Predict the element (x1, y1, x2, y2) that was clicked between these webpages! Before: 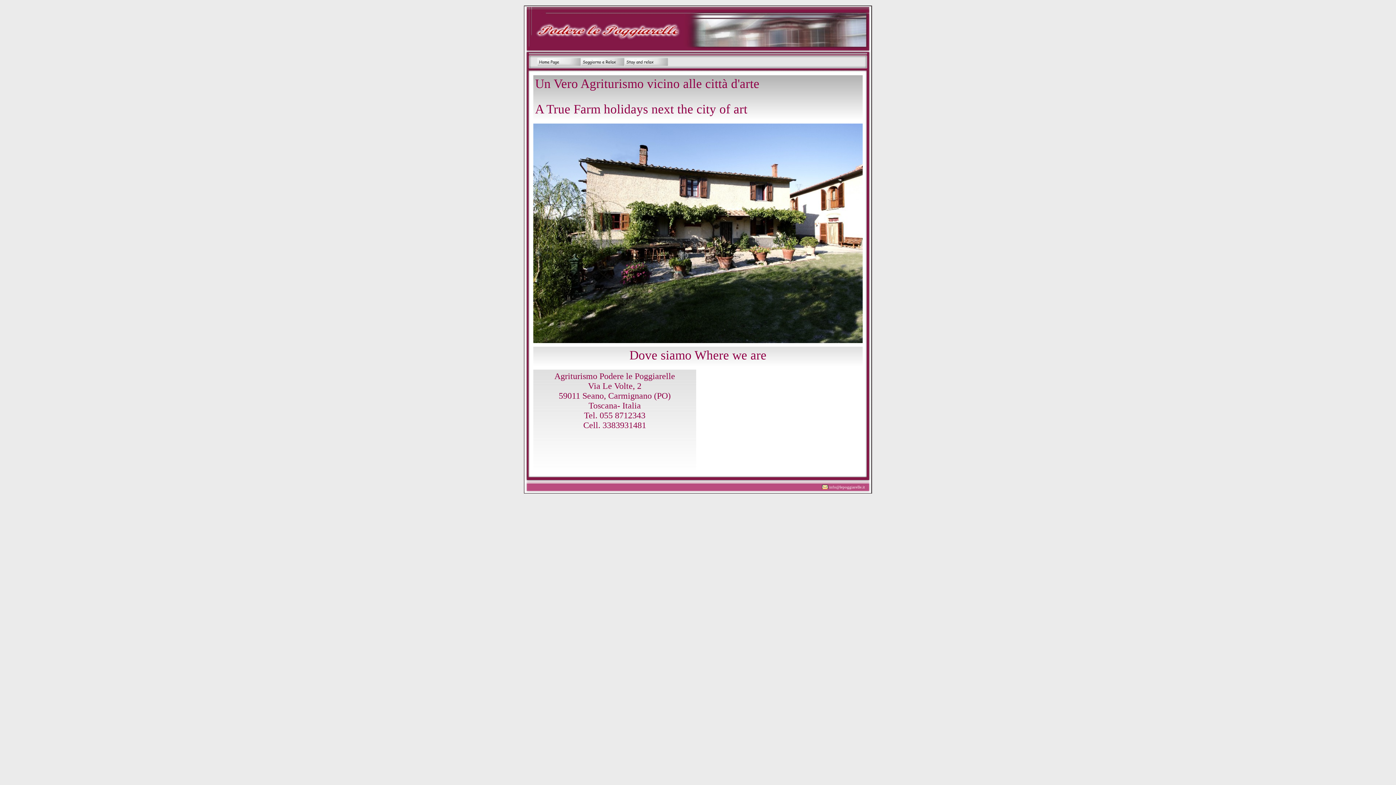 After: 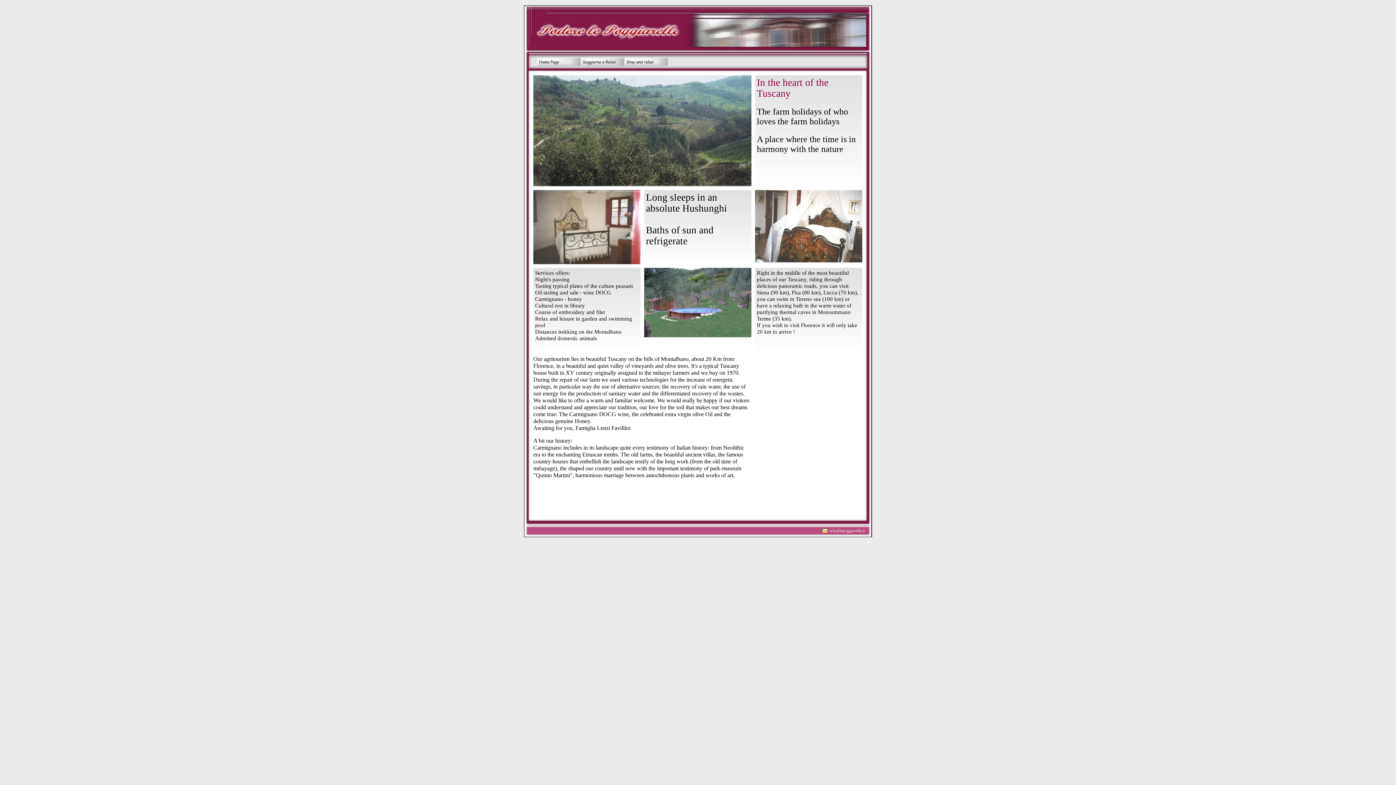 Action: bbox: (624, 57, 668, 66)